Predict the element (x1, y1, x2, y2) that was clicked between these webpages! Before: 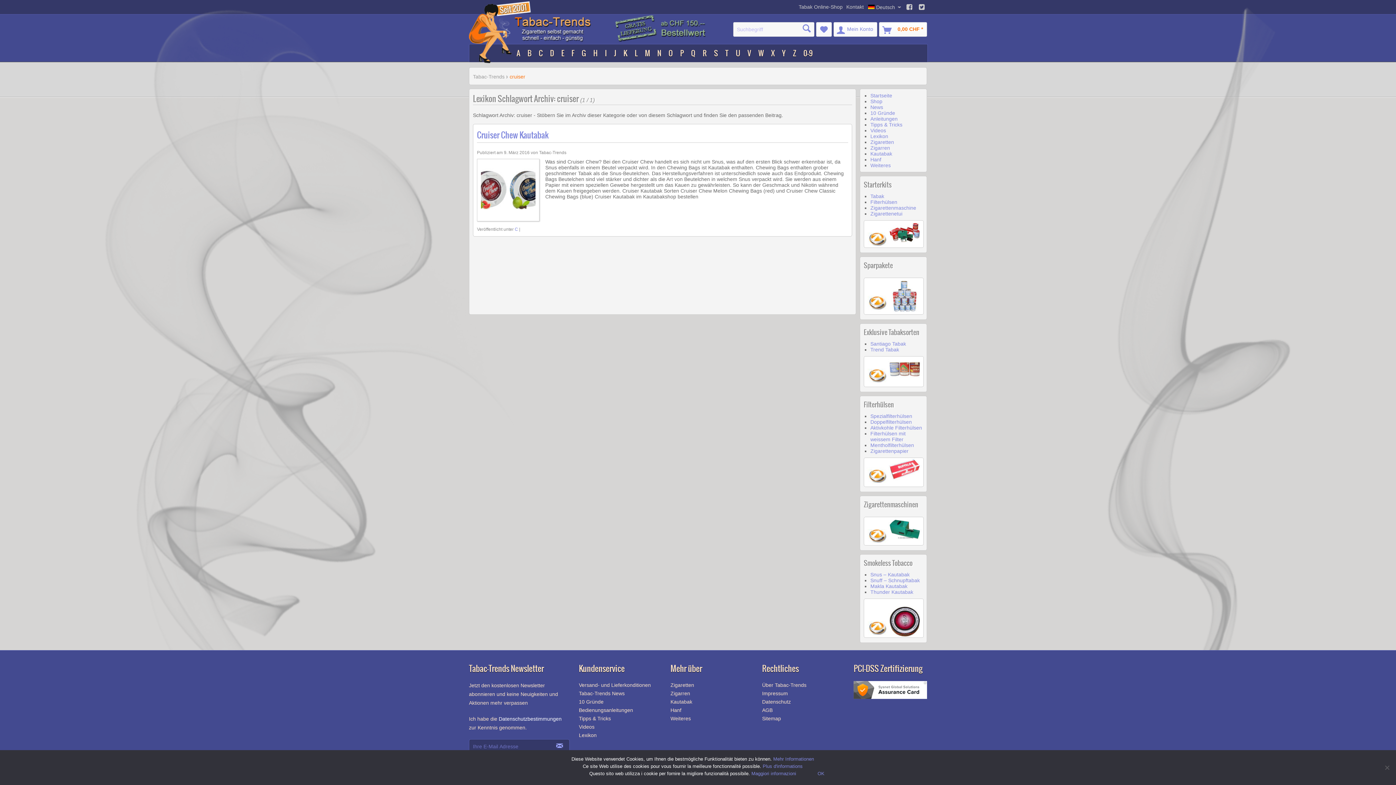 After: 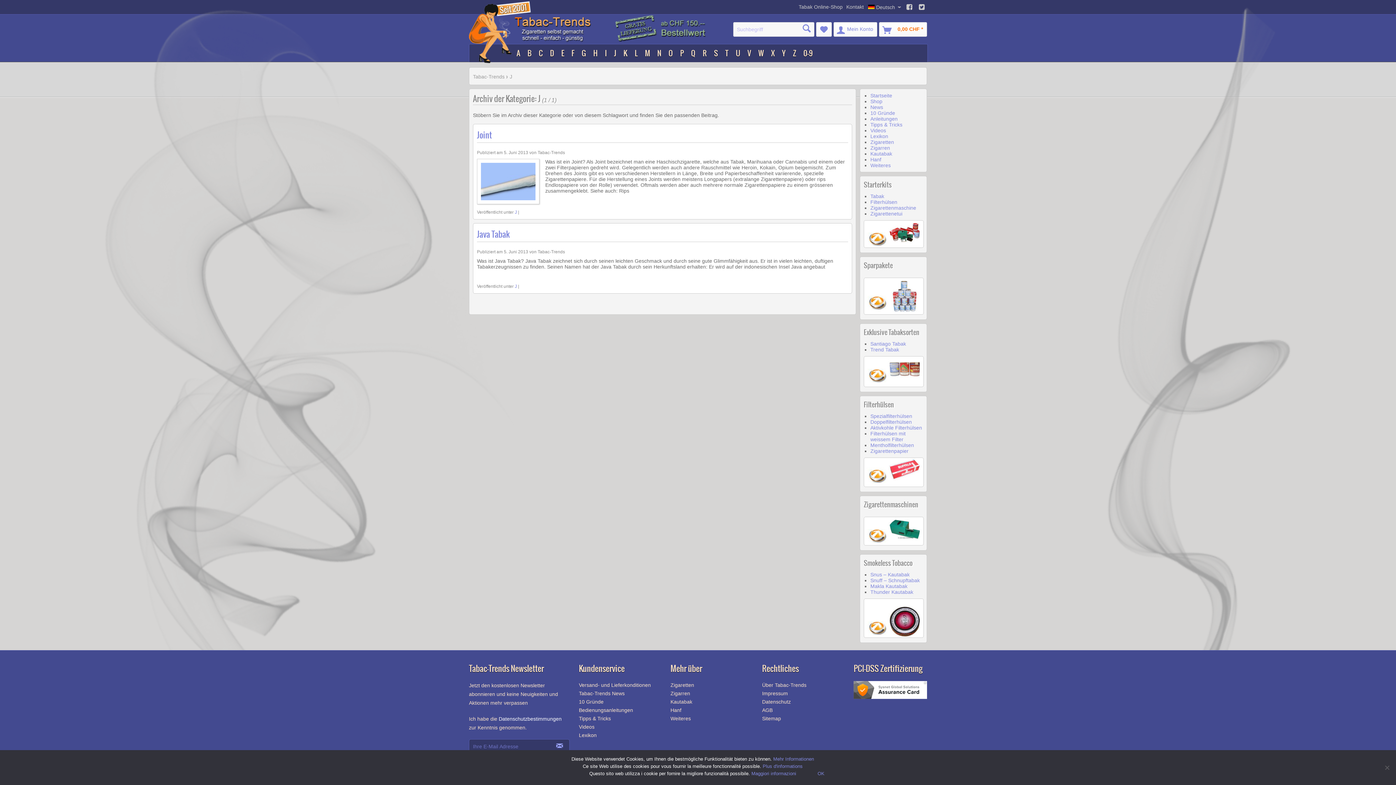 Action: label: J bbox: (610, 47, 620, 58)